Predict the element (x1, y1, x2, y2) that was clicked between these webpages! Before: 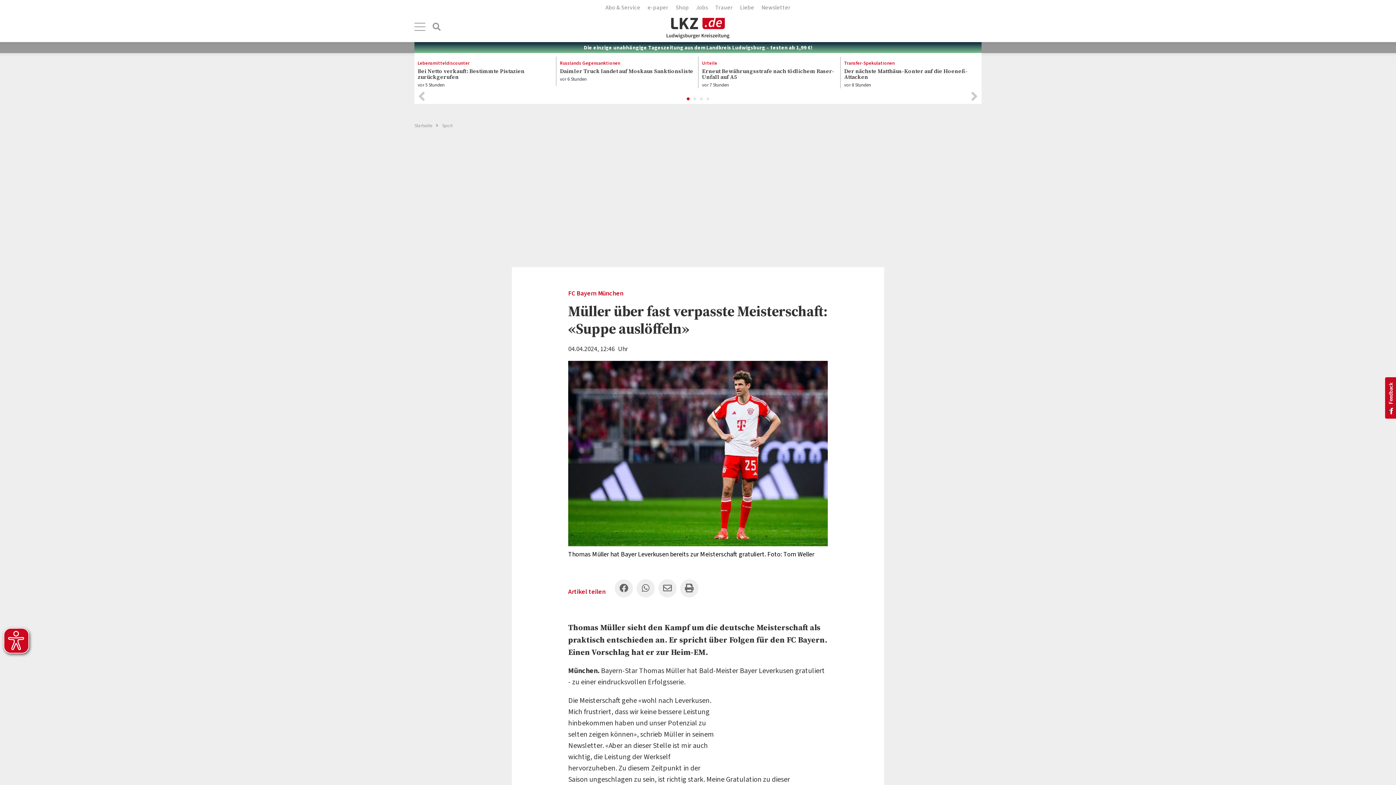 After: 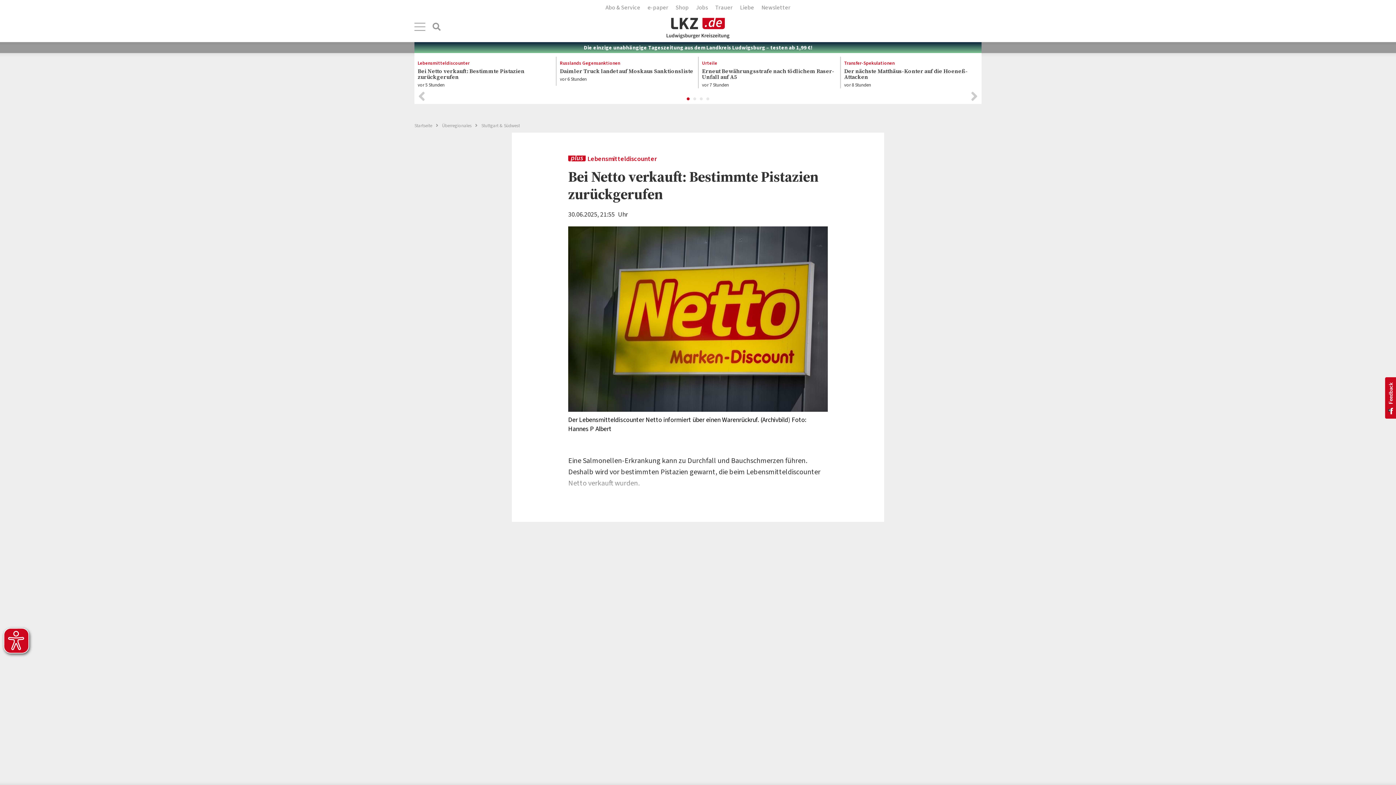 Action: label: Lebensmitteldiscounter
Bei Netto verkauft: Bestimmte Pistazien zurückgerufen
vor 5 Stunden bbox: (417, 56, 552, 88)